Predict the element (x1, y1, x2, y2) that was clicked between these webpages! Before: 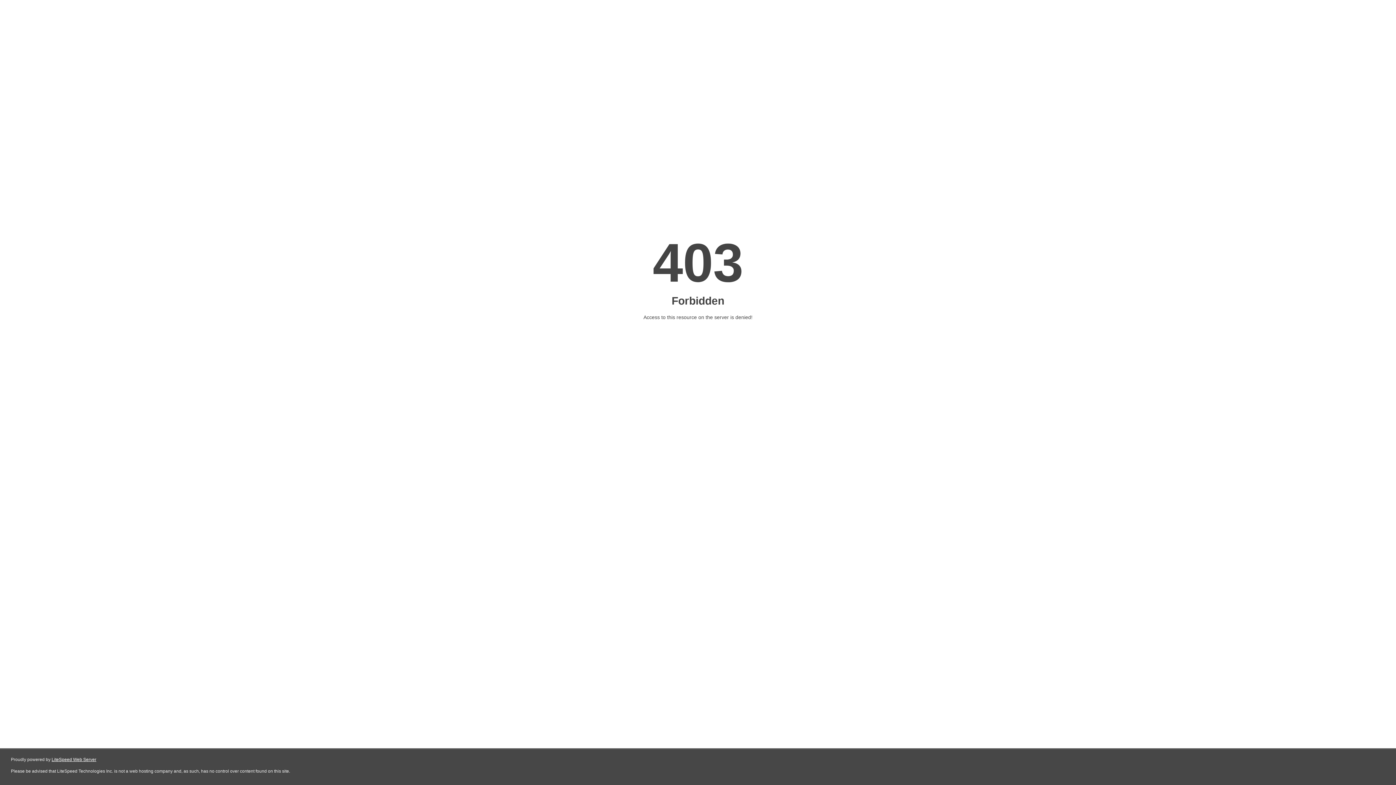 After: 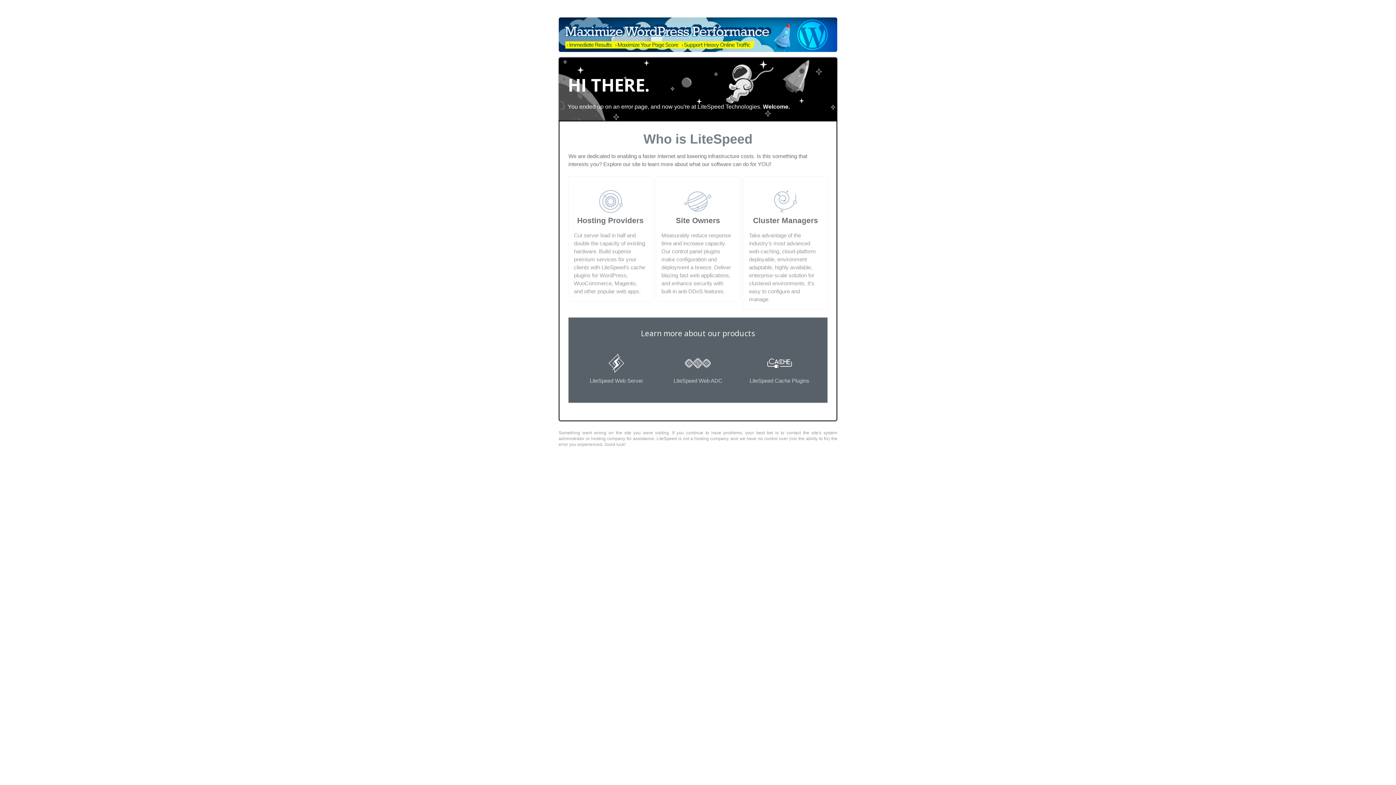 Action: label: LiteSpeed Web Server bbox: (51, 757, 96, 762)